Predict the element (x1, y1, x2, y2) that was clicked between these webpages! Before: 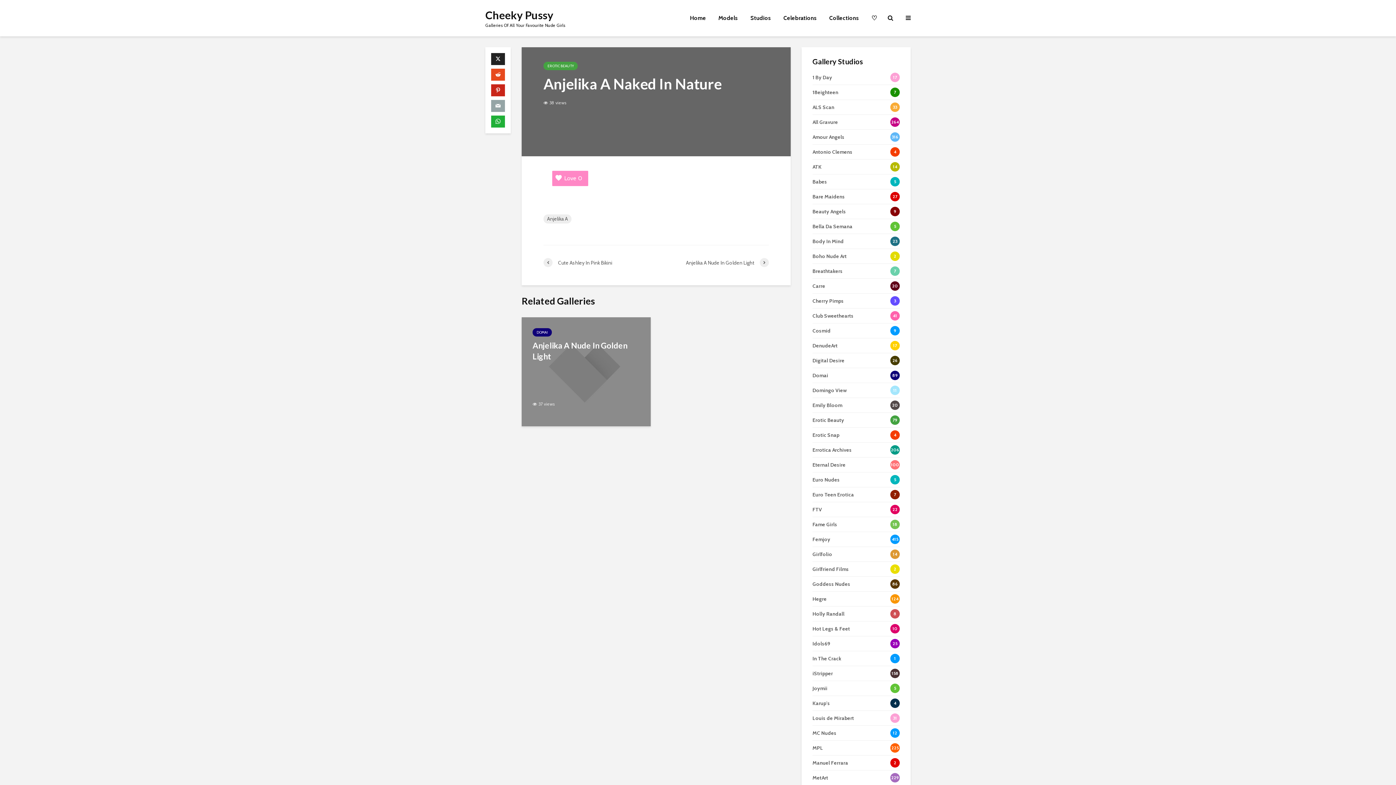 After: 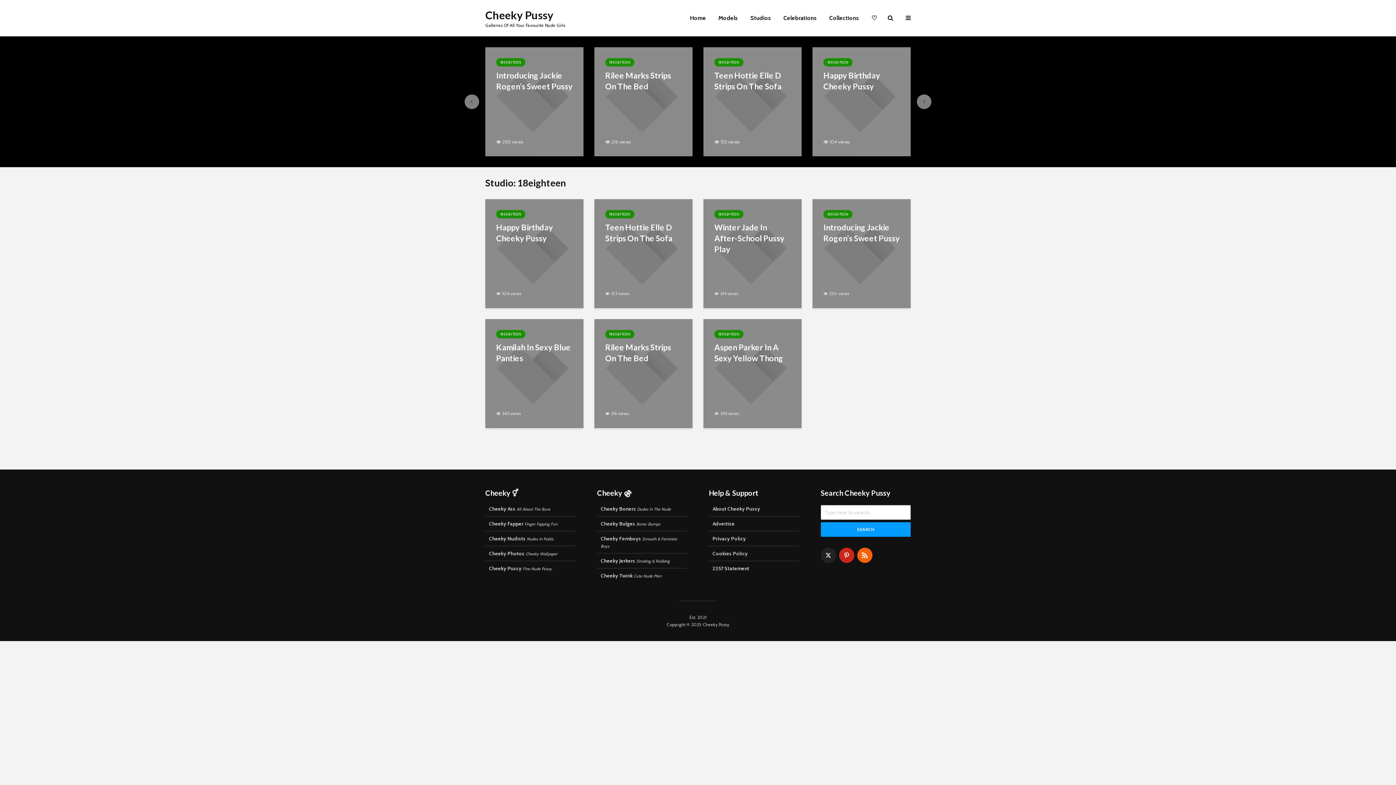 Action: bbox: (812, 85, 900, 99) label: 18eighteen
7